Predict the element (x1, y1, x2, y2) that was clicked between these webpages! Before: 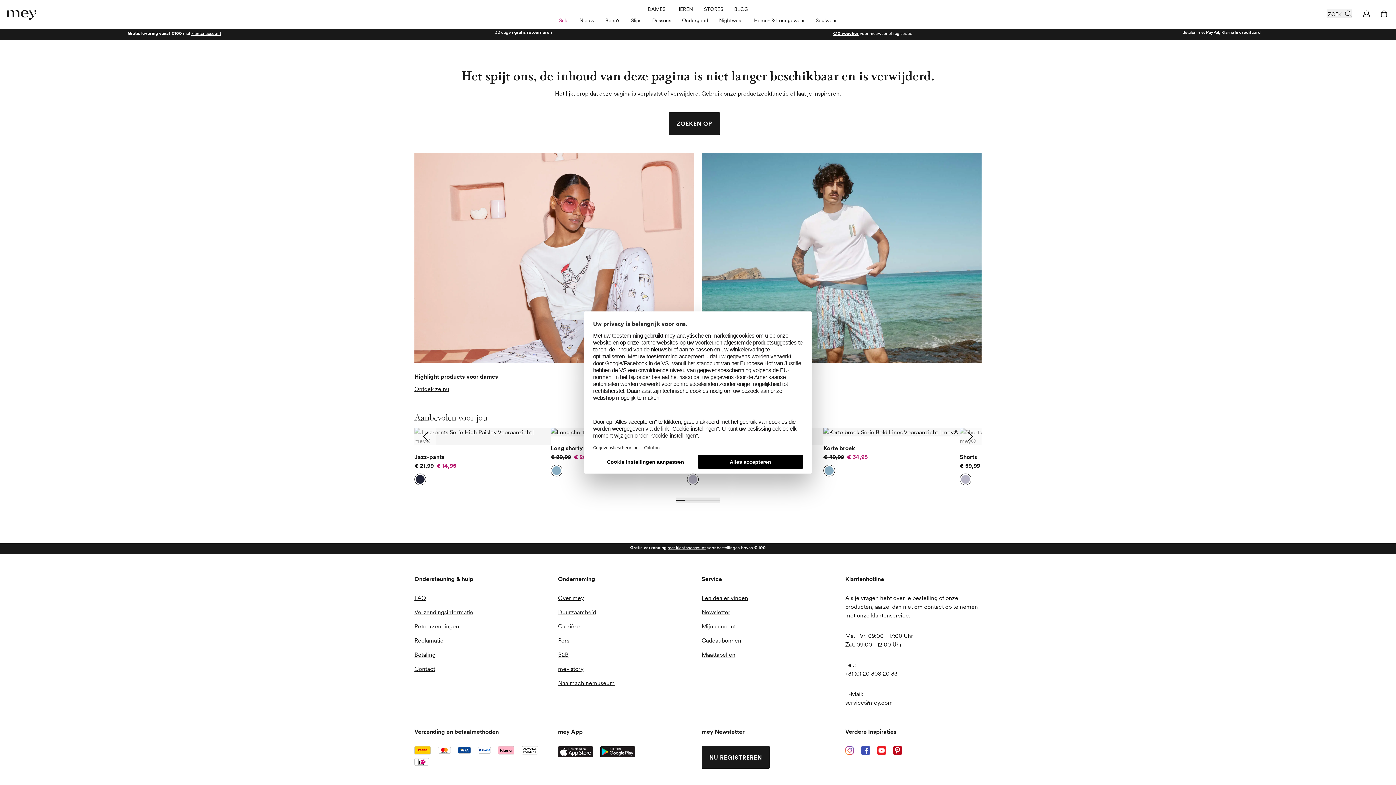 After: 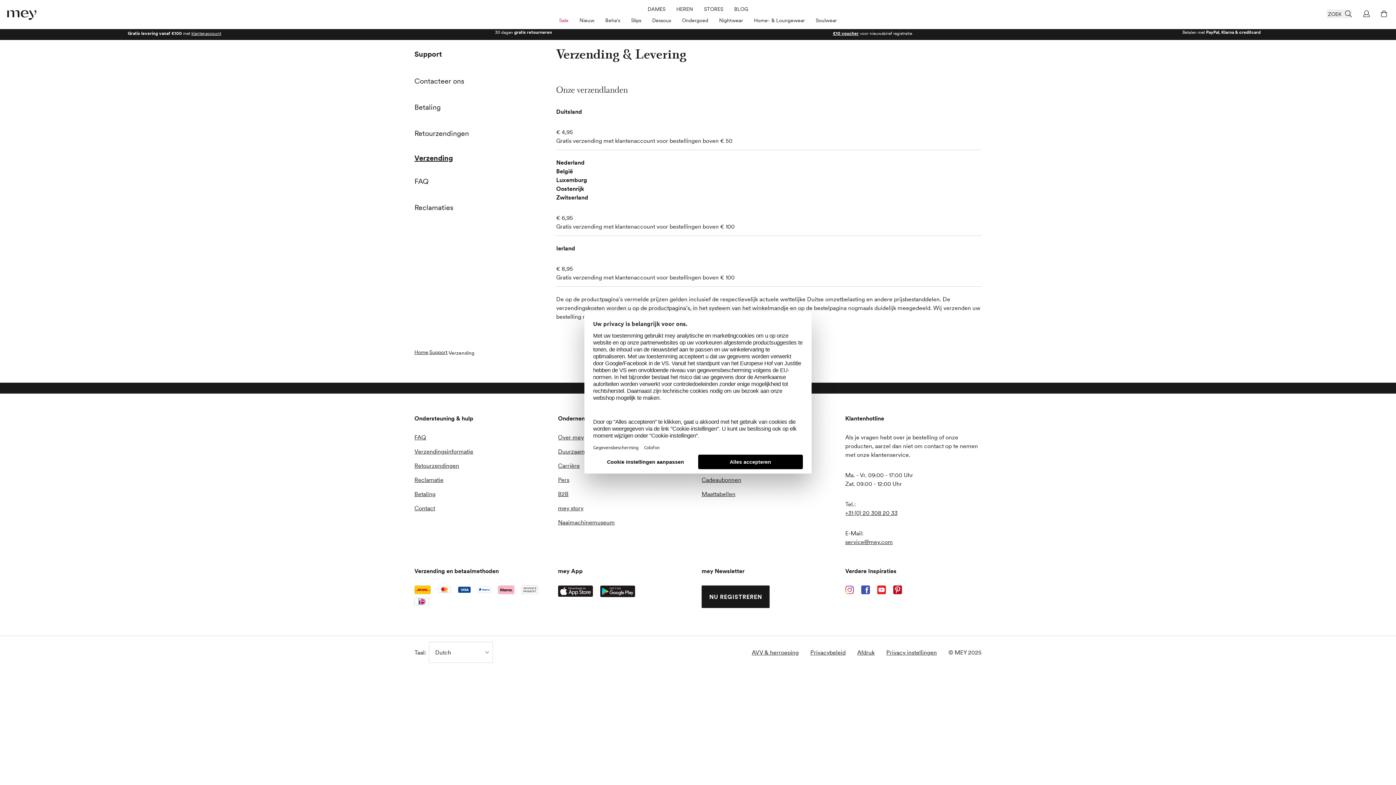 Action: label: Verzendingsinformatie bbox: (414, 607, 550, 616)